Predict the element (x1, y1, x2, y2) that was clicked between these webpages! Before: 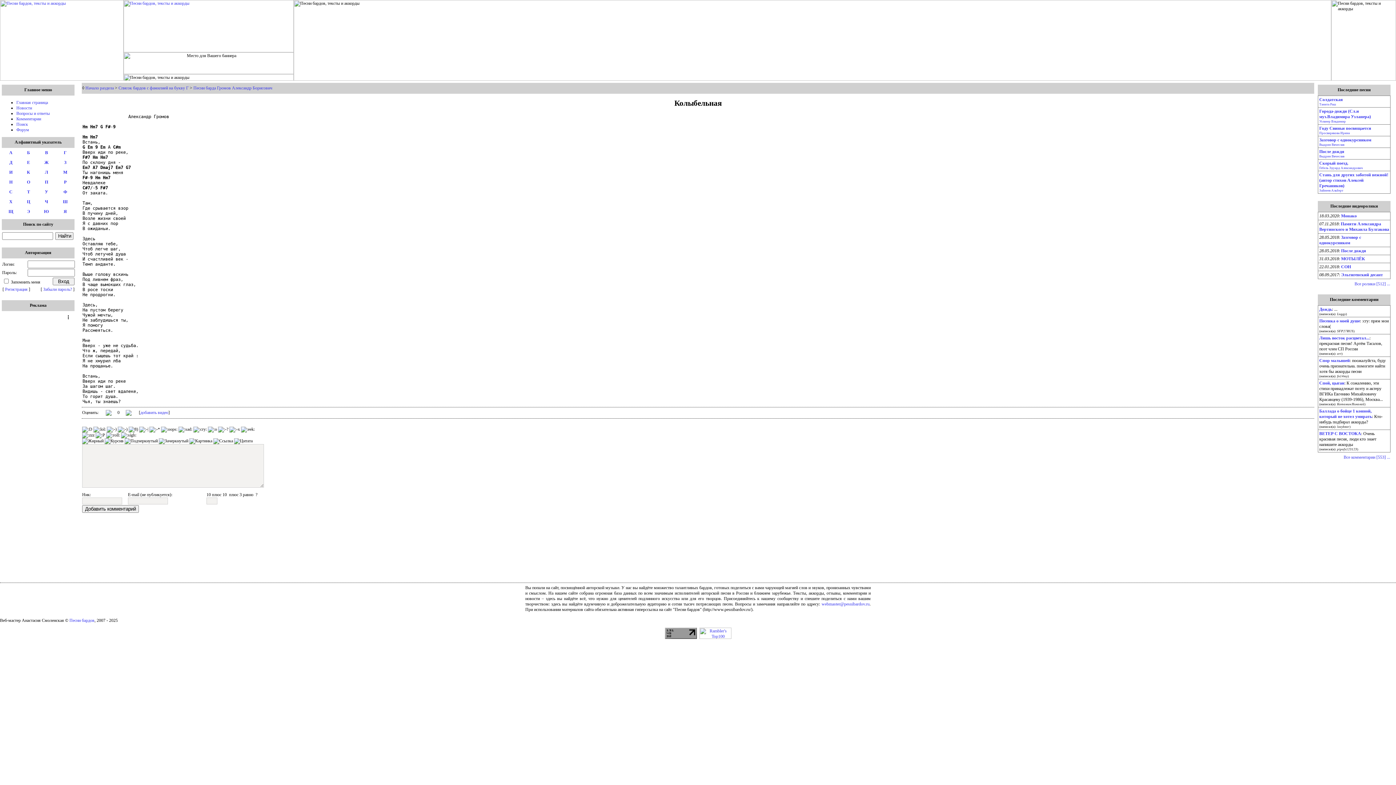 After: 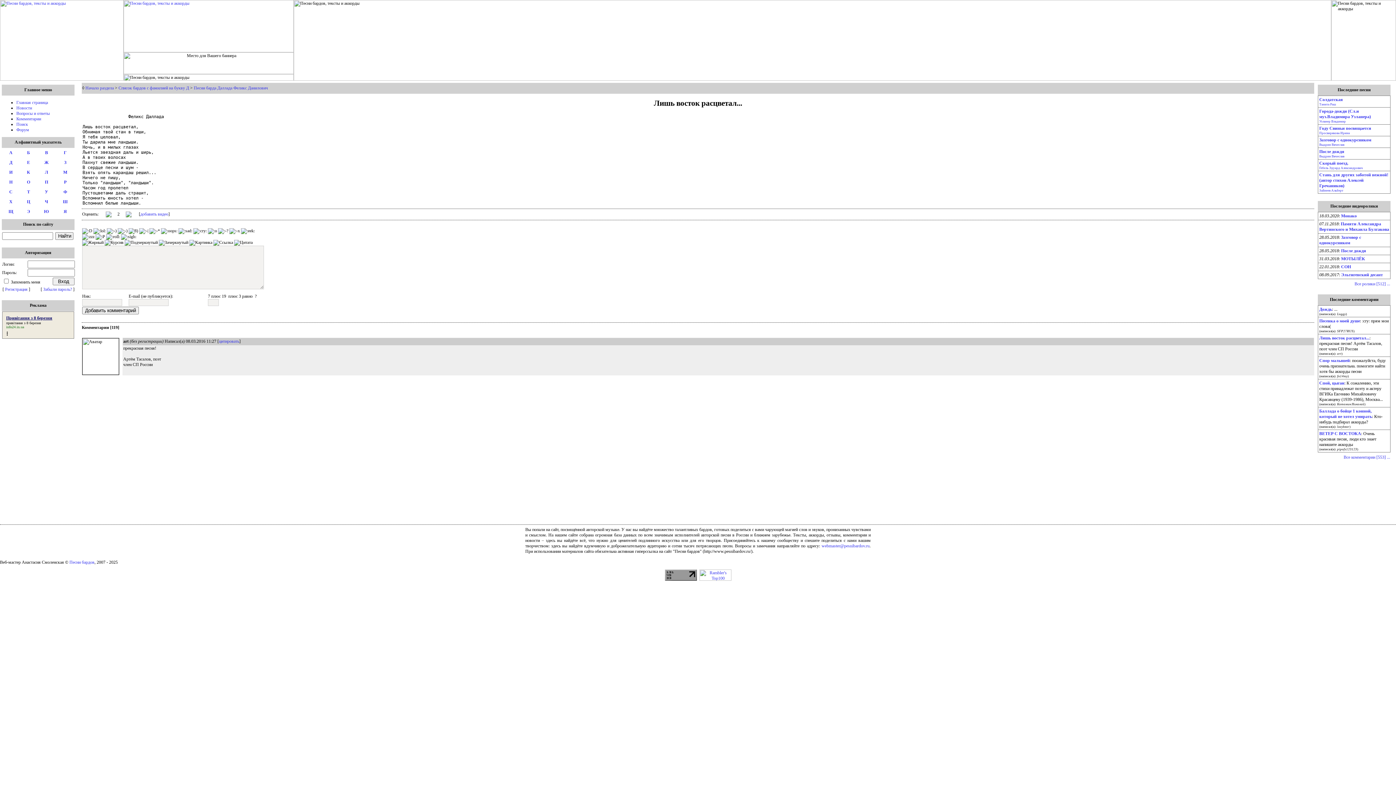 Action: label: Лишь восток расцветал... bbox: (1319, 335, 1369, 340)